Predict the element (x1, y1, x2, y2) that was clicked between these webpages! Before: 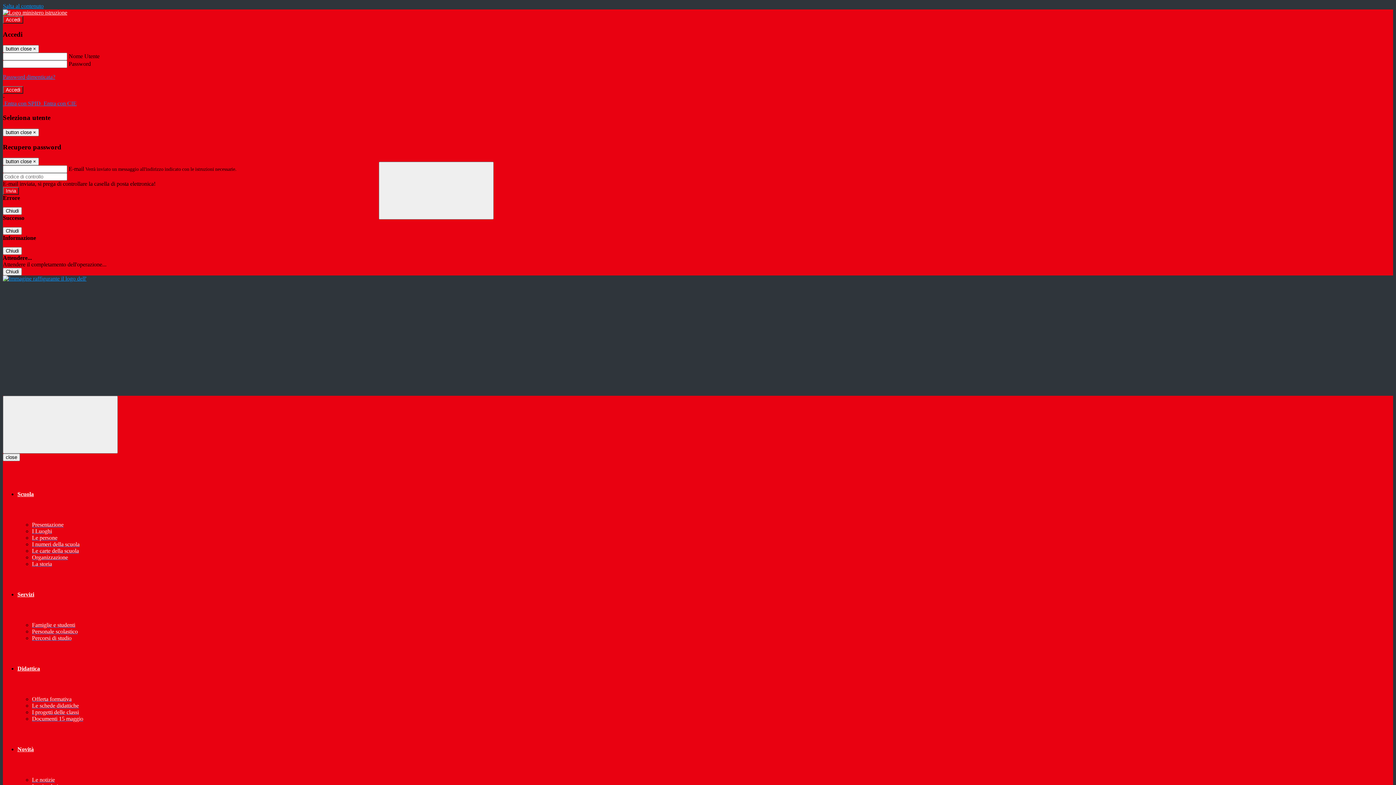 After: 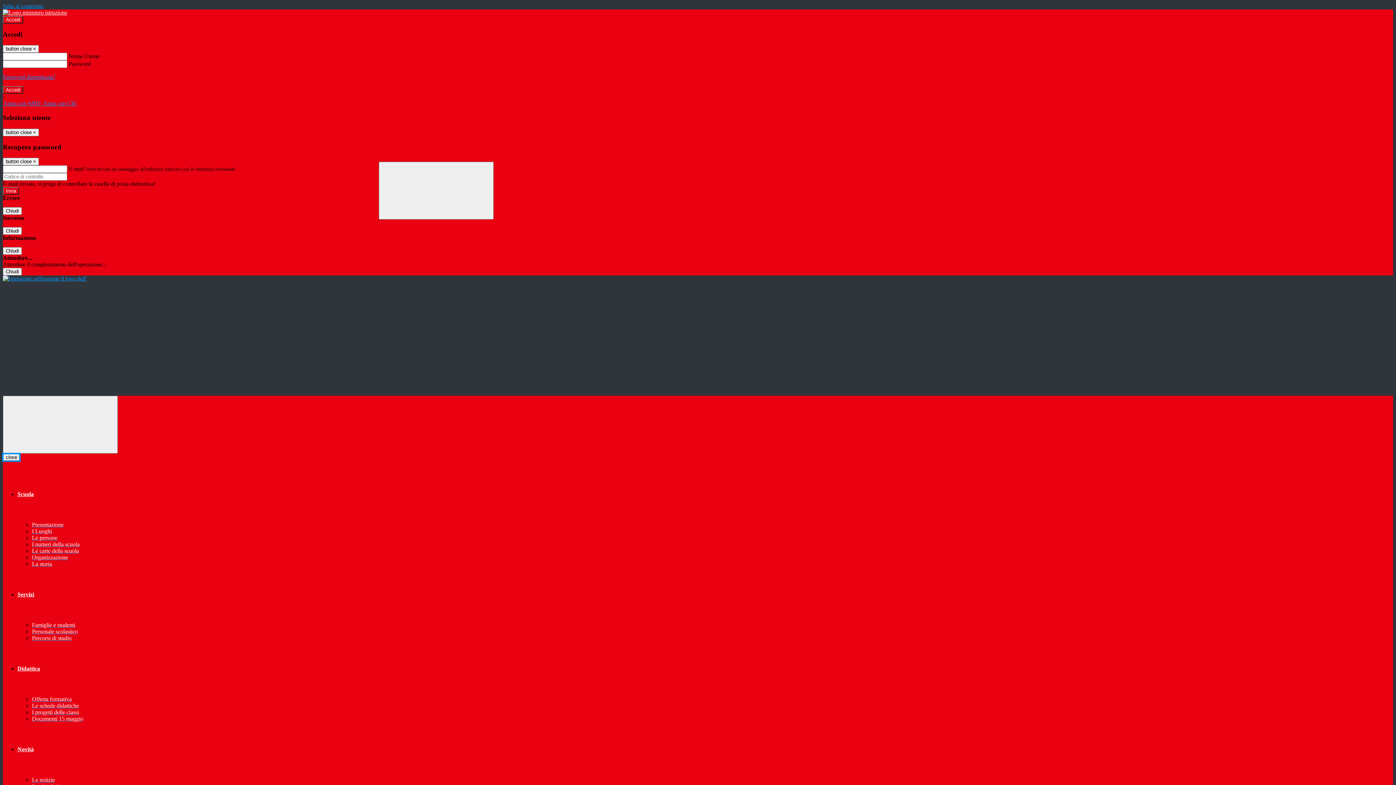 Action: label: close bbox: (2, 453, 20, 461)